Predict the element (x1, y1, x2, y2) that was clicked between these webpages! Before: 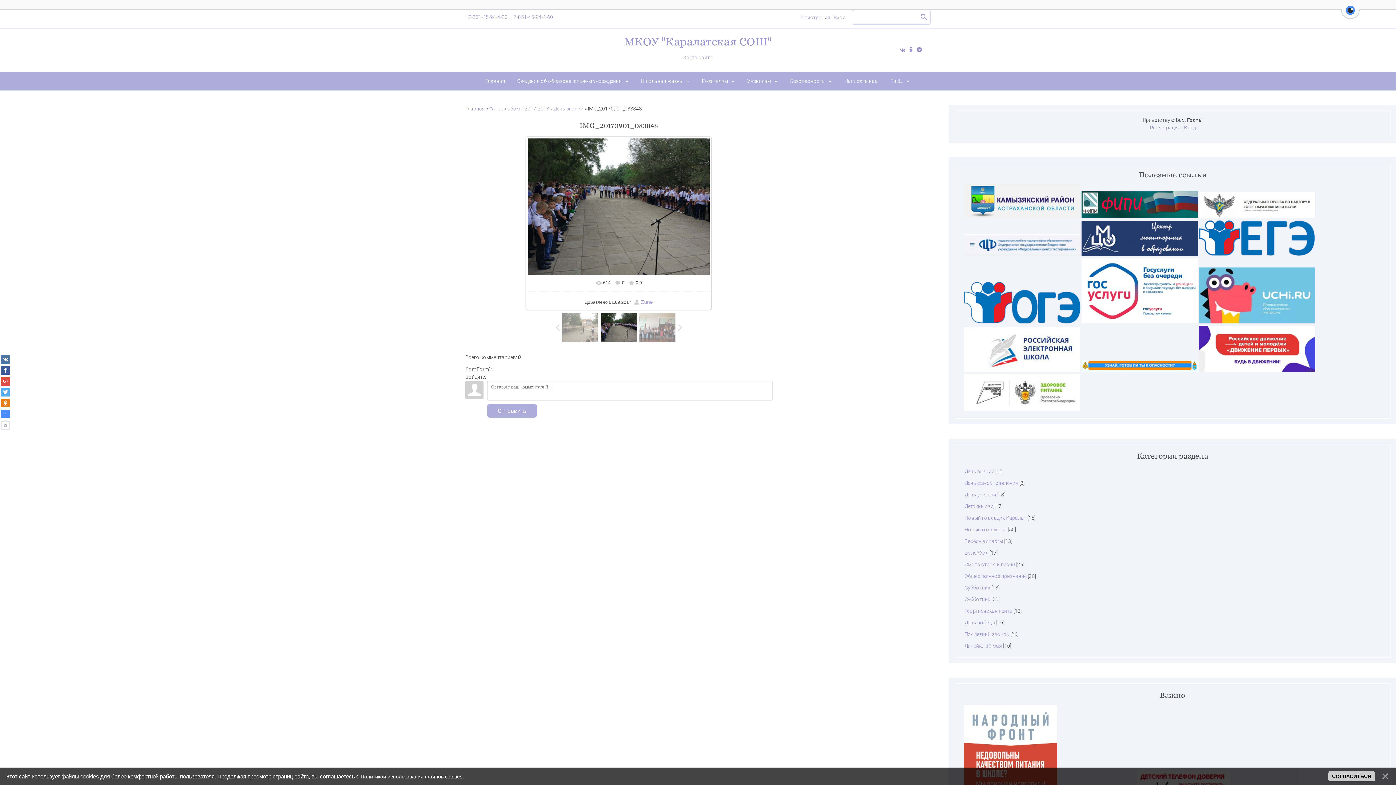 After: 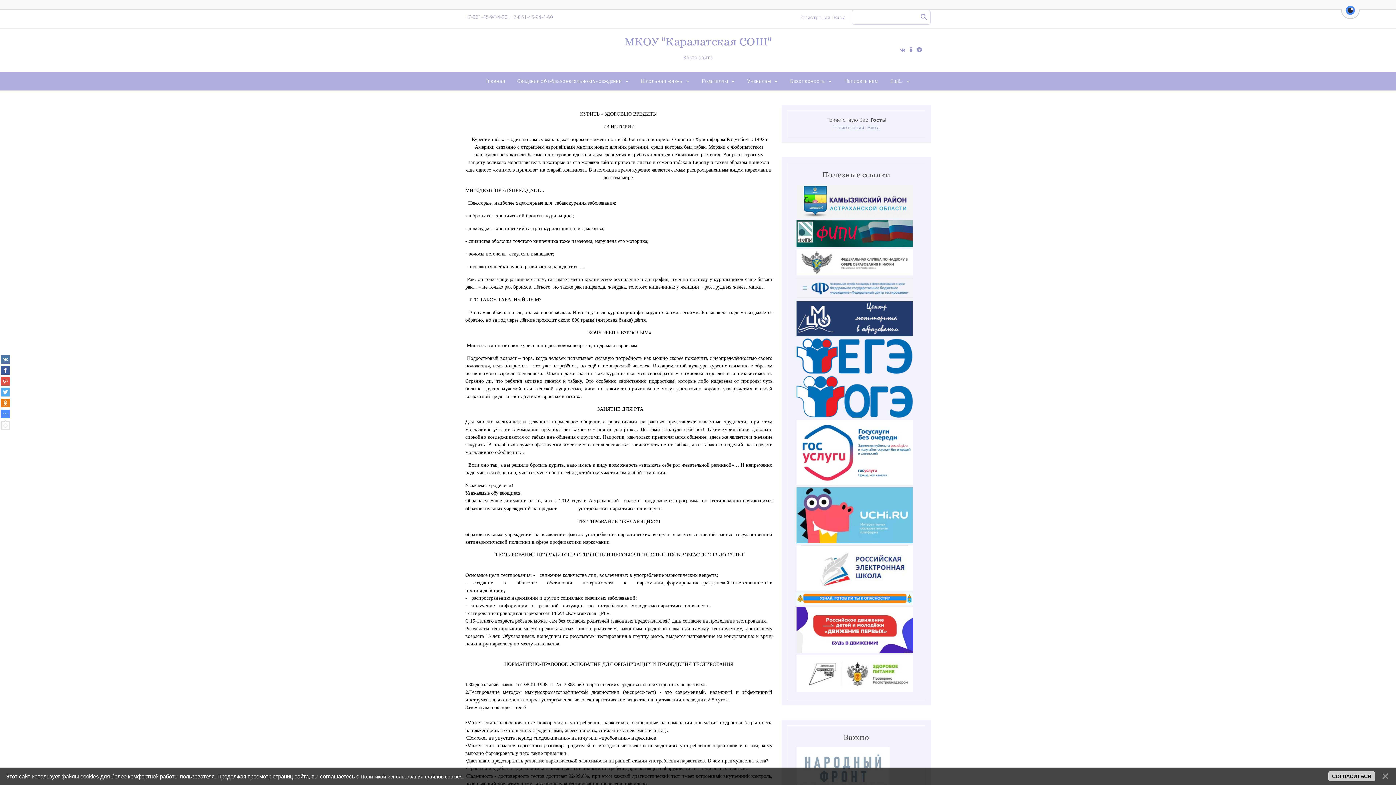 Action: bbox: (742, 72, 776, 90) label: Ученикам